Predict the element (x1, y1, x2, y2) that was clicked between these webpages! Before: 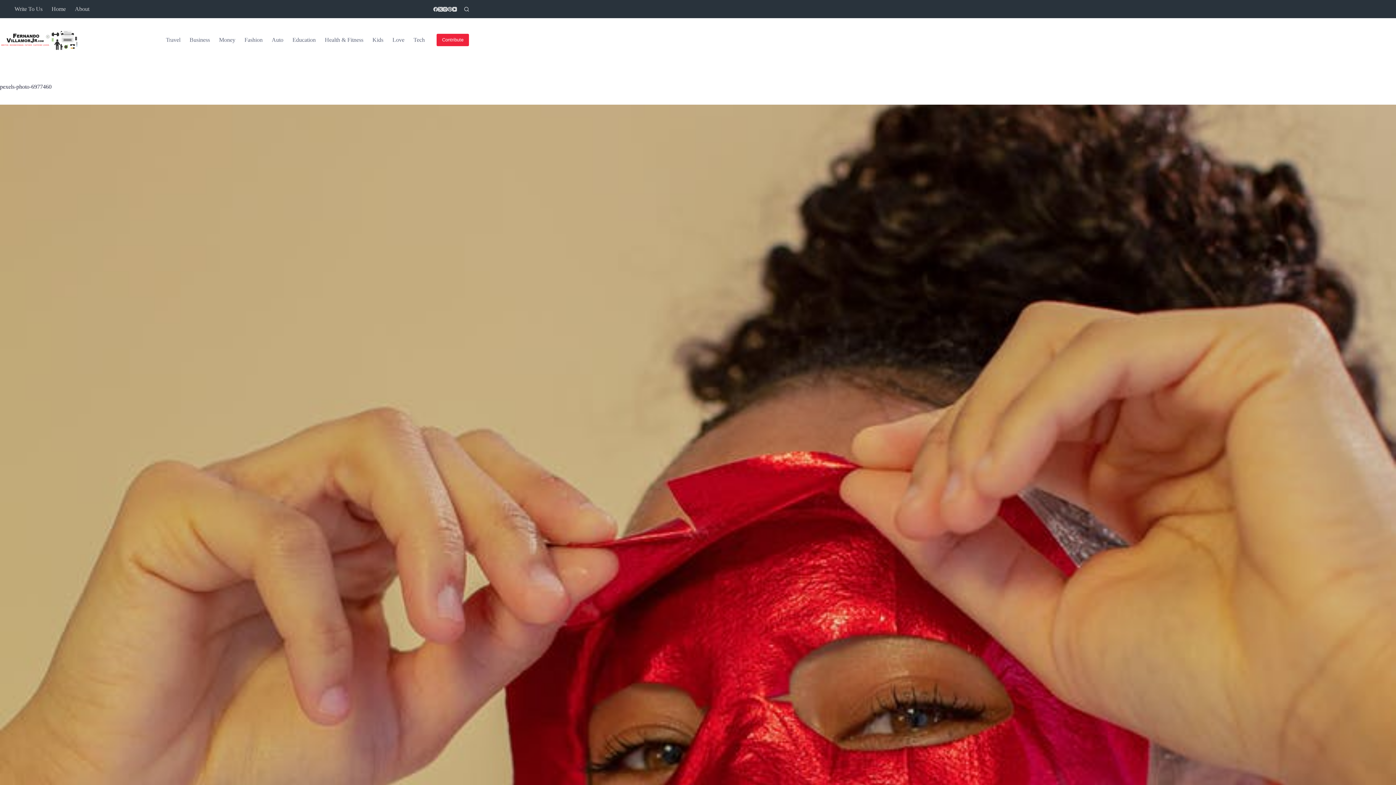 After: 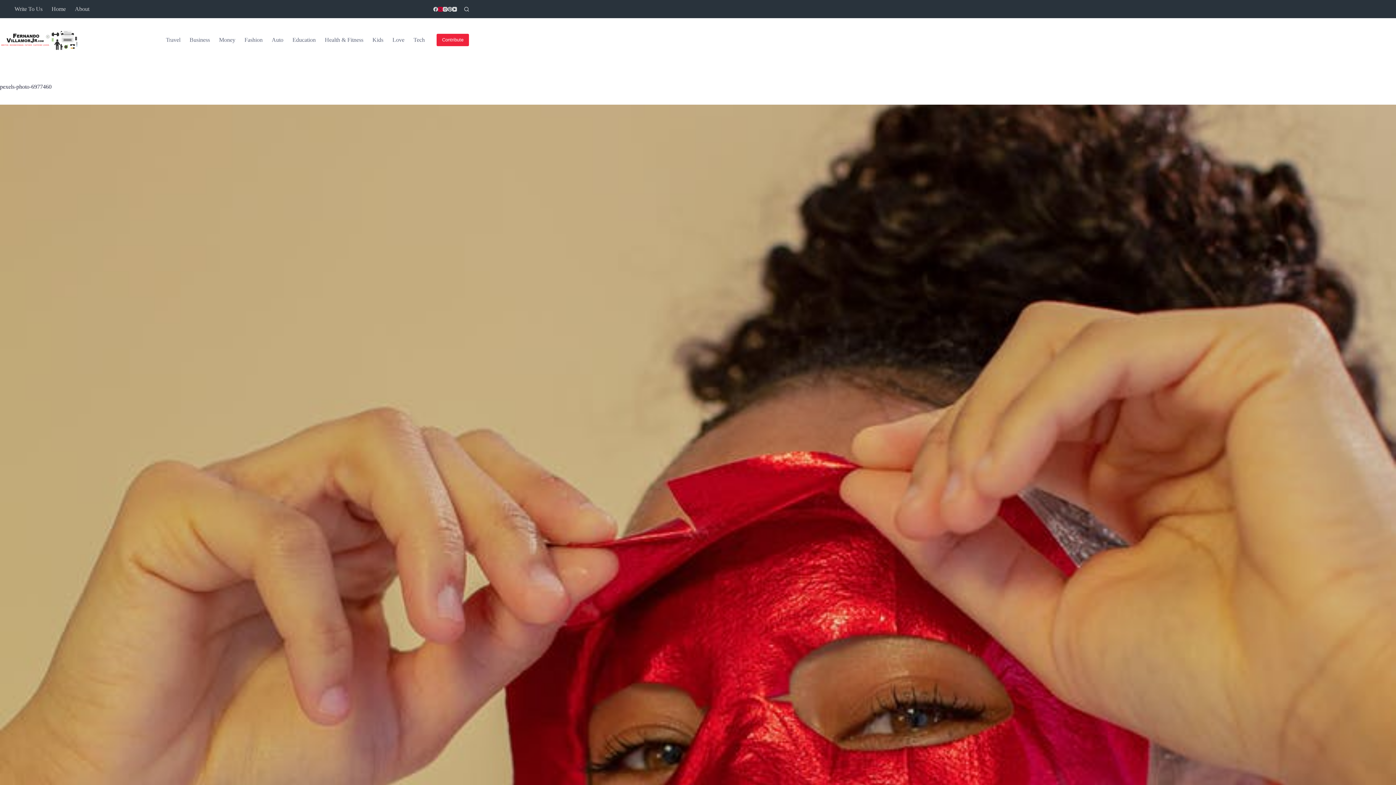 Action: bbox: (438, 6, 442, 11) label: X (Twitter)